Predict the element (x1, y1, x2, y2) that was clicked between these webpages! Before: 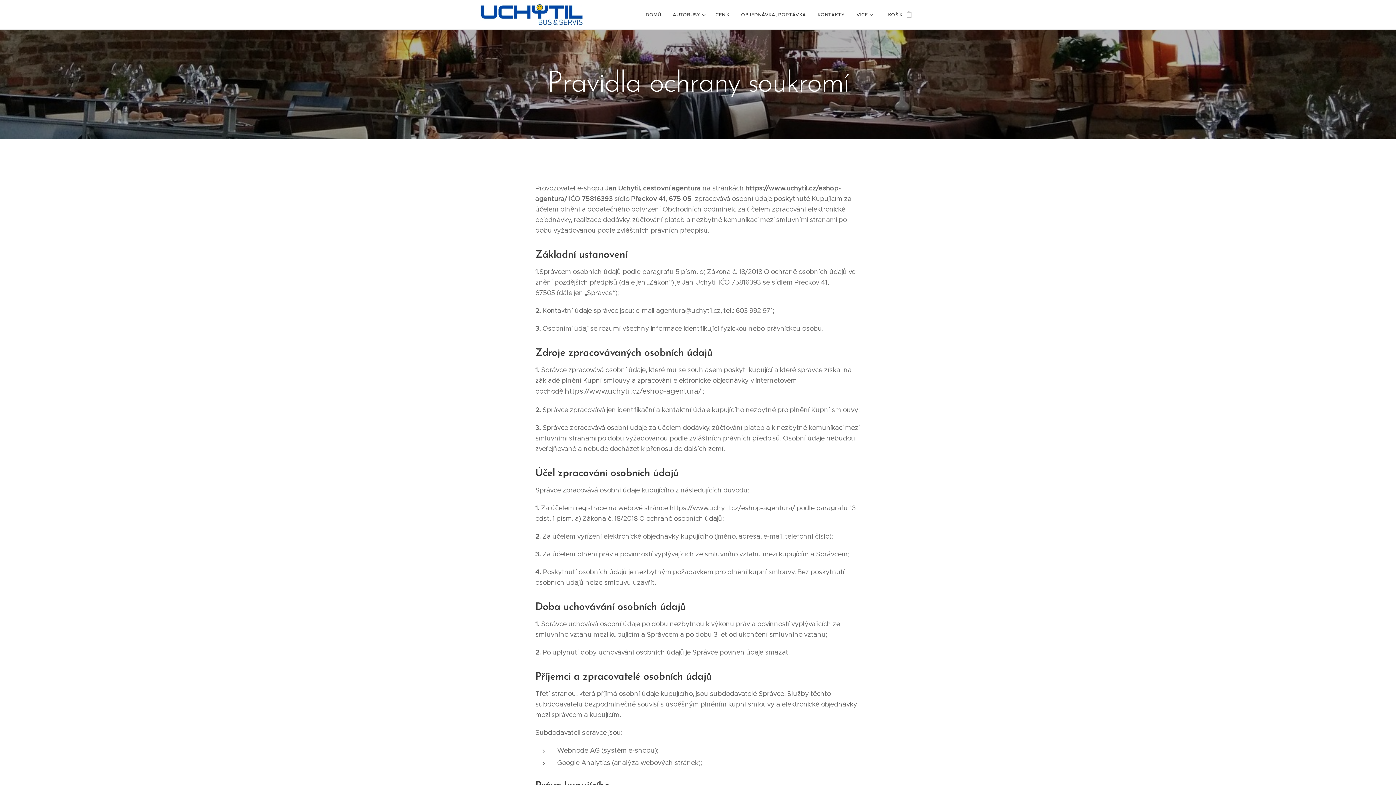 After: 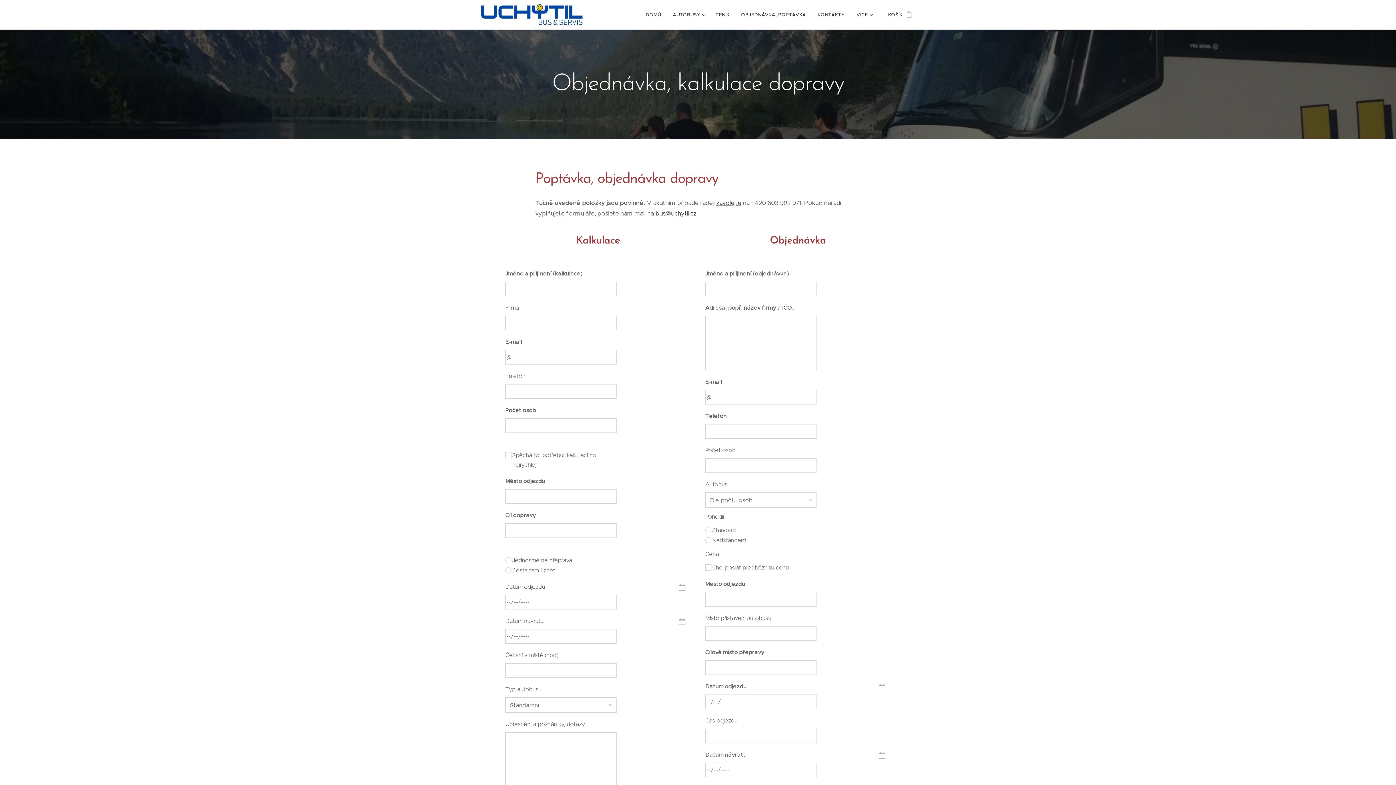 Action: bbox: (735, 5, 812, 24) label: OBJEDNÁVKA, POPTÁVKA